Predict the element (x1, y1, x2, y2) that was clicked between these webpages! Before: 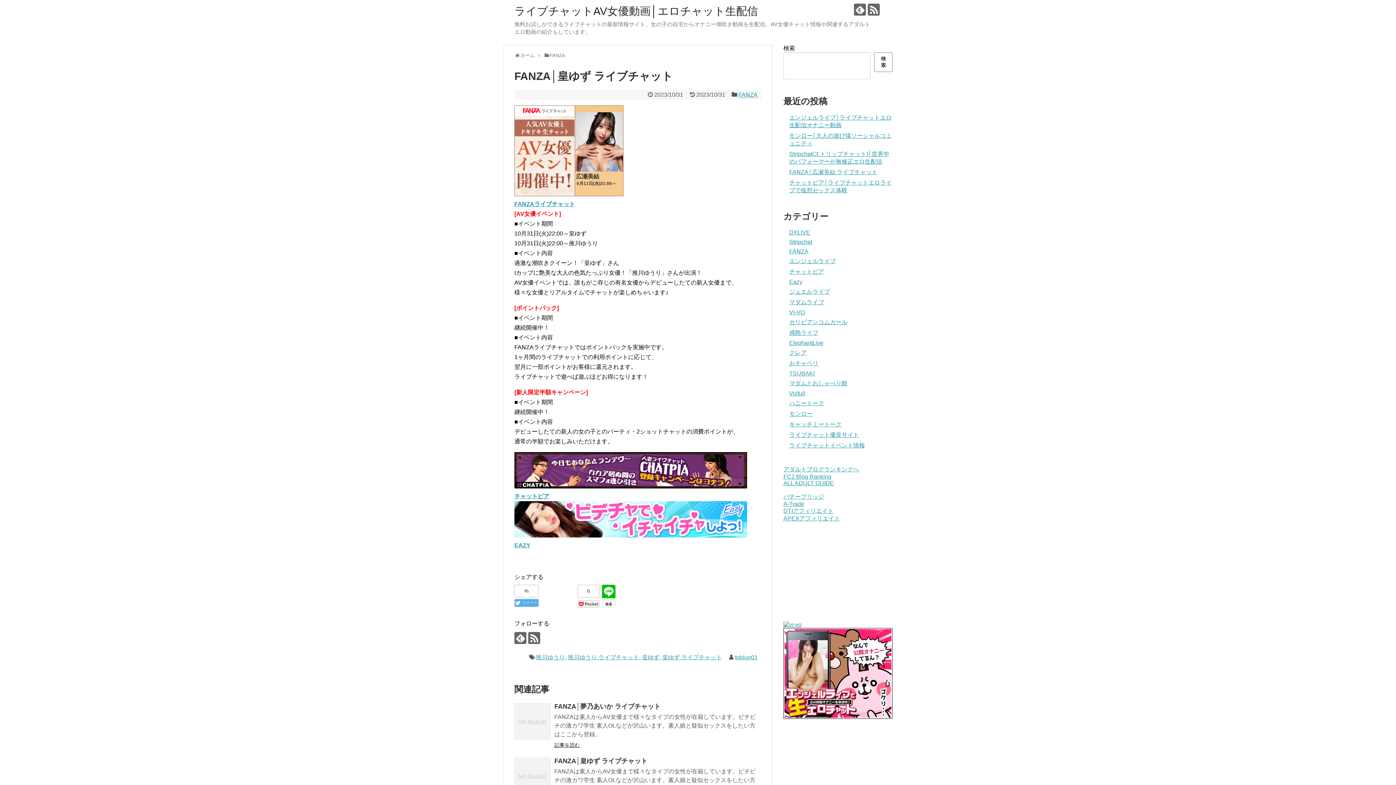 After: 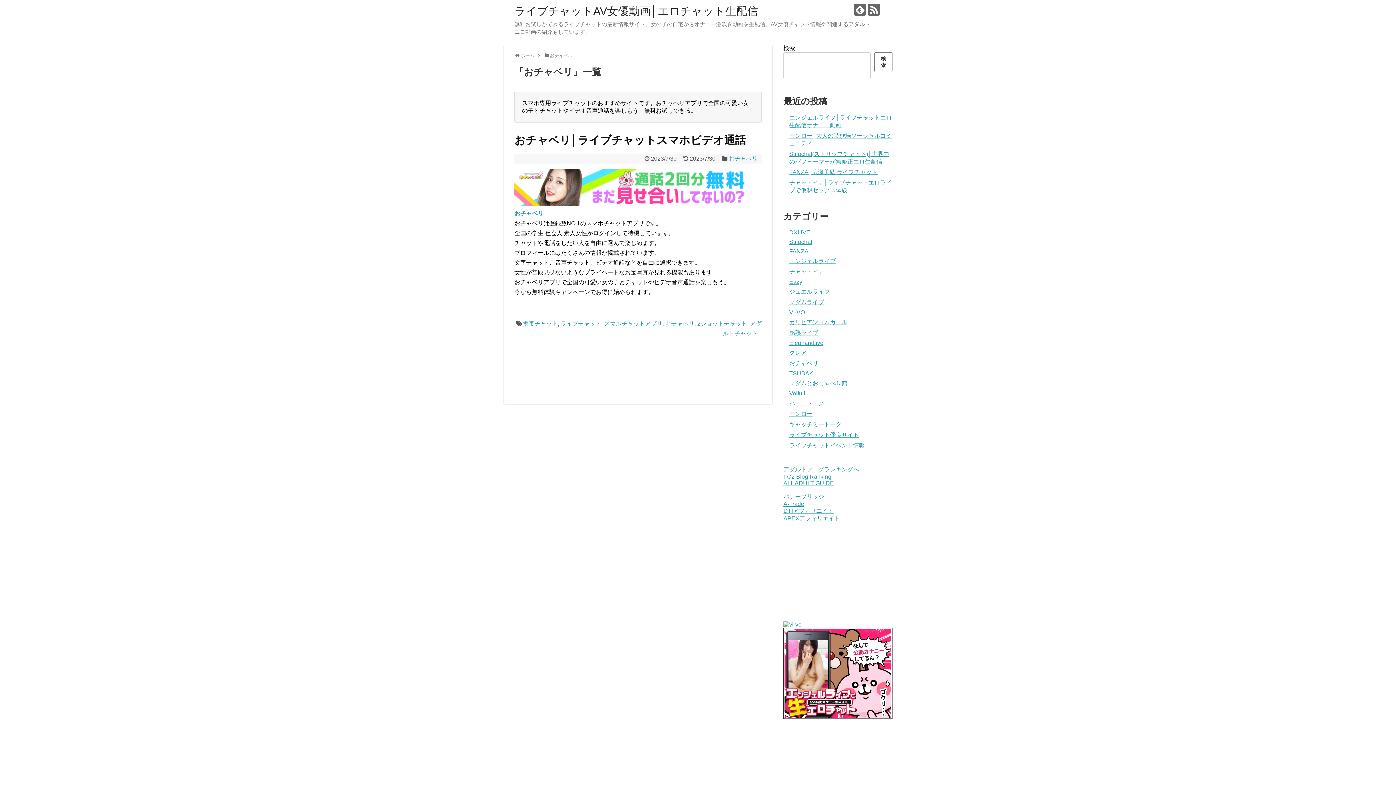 Action: label: おチャベリ bbox: (789, 360, 818, 366)